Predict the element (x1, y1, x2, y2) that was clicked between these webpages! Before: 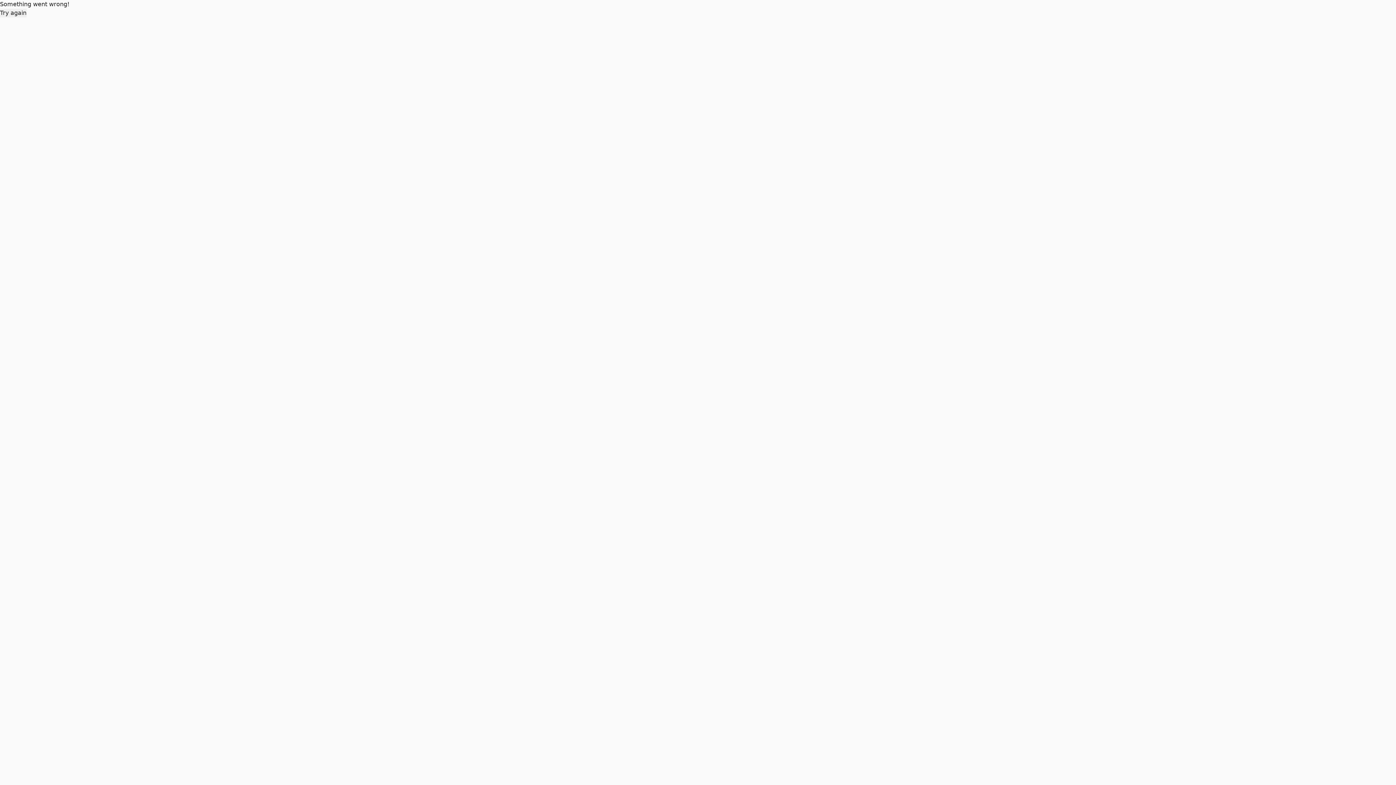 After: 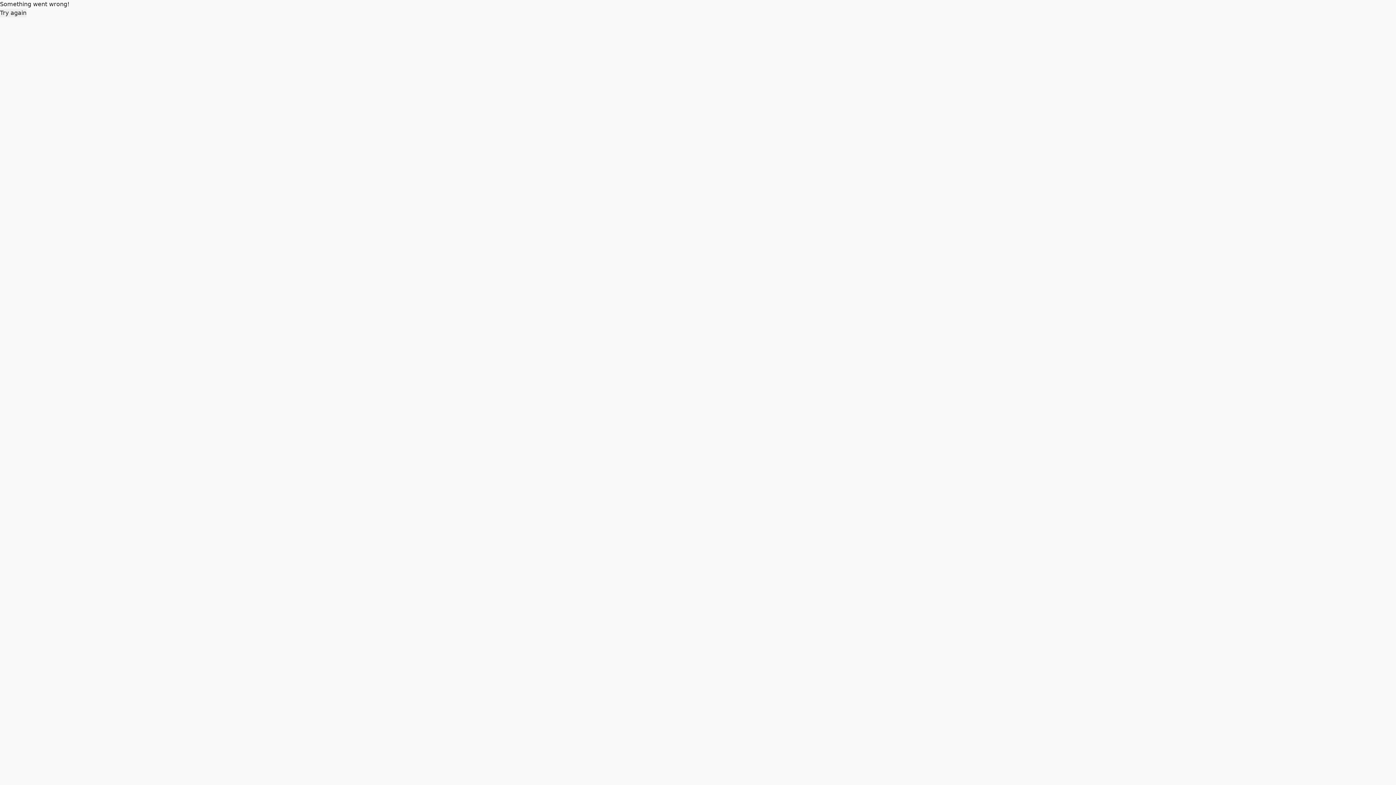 Action: label: Try again bbox: (0, 8, 26, 17)